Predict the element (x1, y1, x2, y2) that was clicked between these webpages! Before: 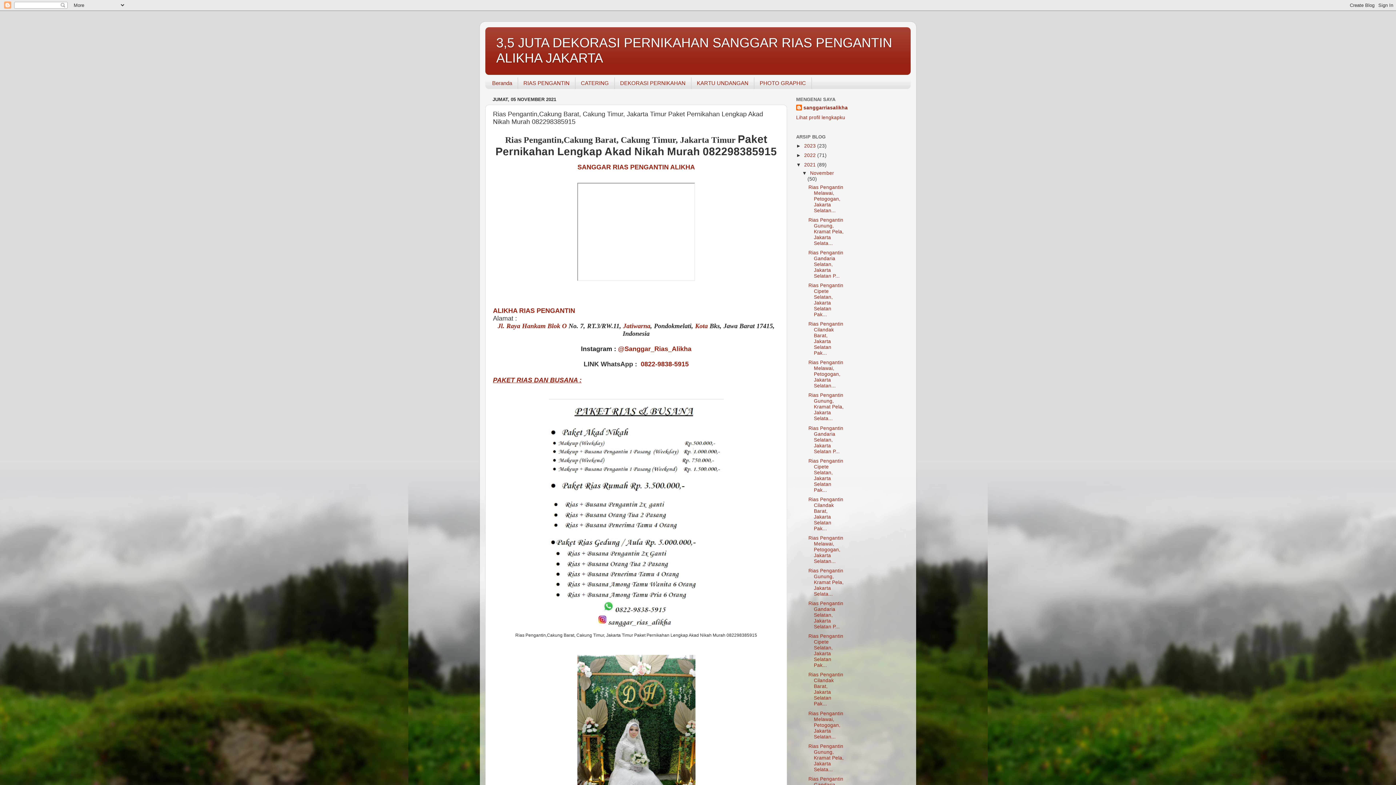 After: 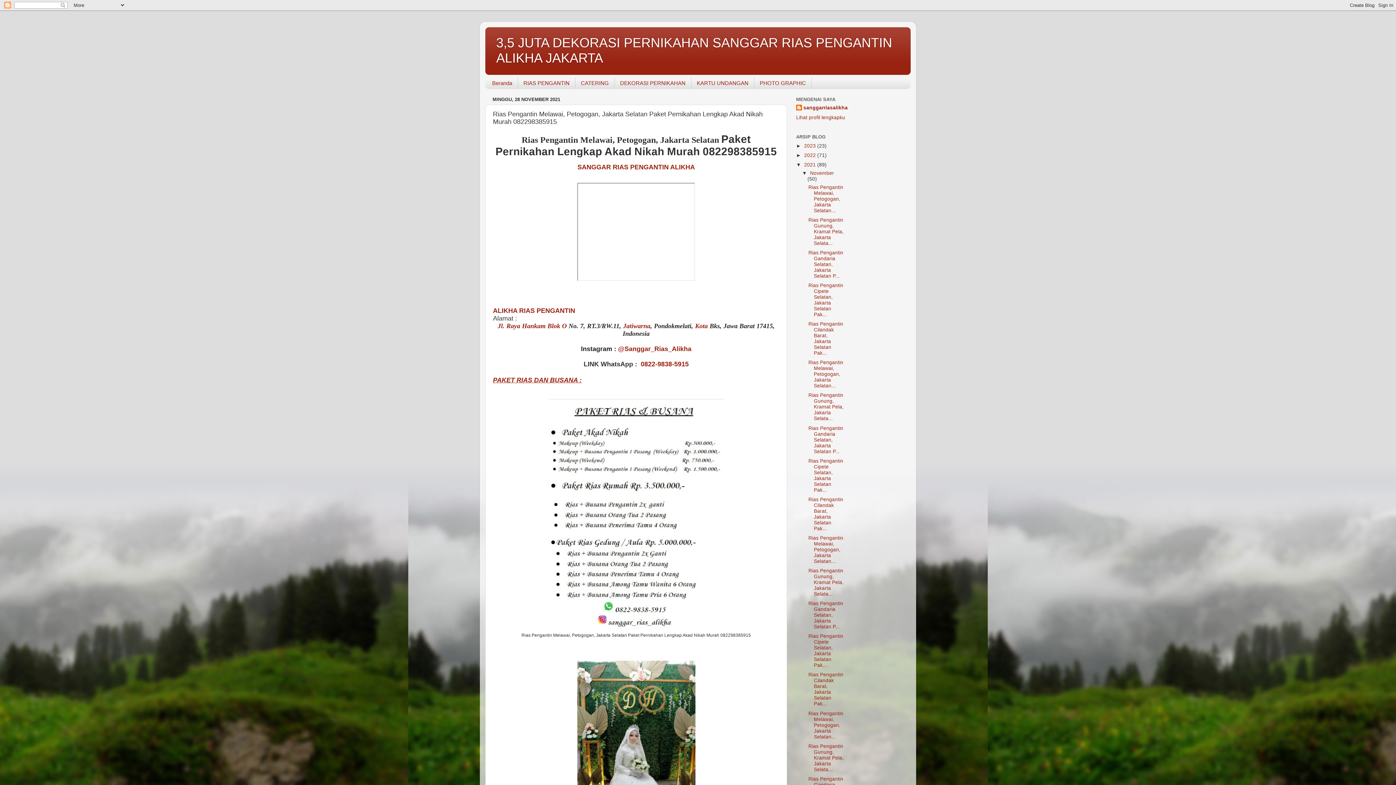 Action: label: Rias Pengantin Melawai, Petogogan, Jakarta Selatan... bbox: (808, 184, 843, 213)